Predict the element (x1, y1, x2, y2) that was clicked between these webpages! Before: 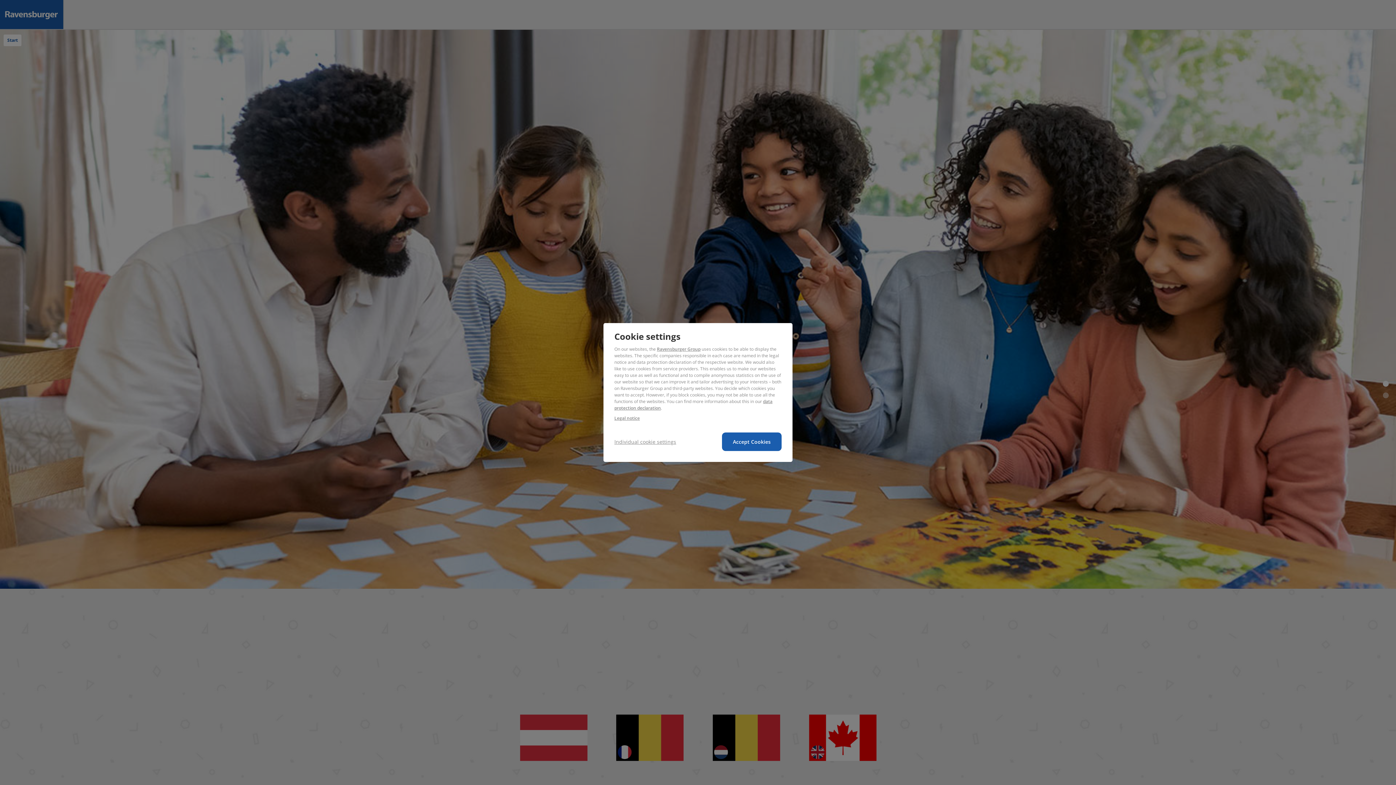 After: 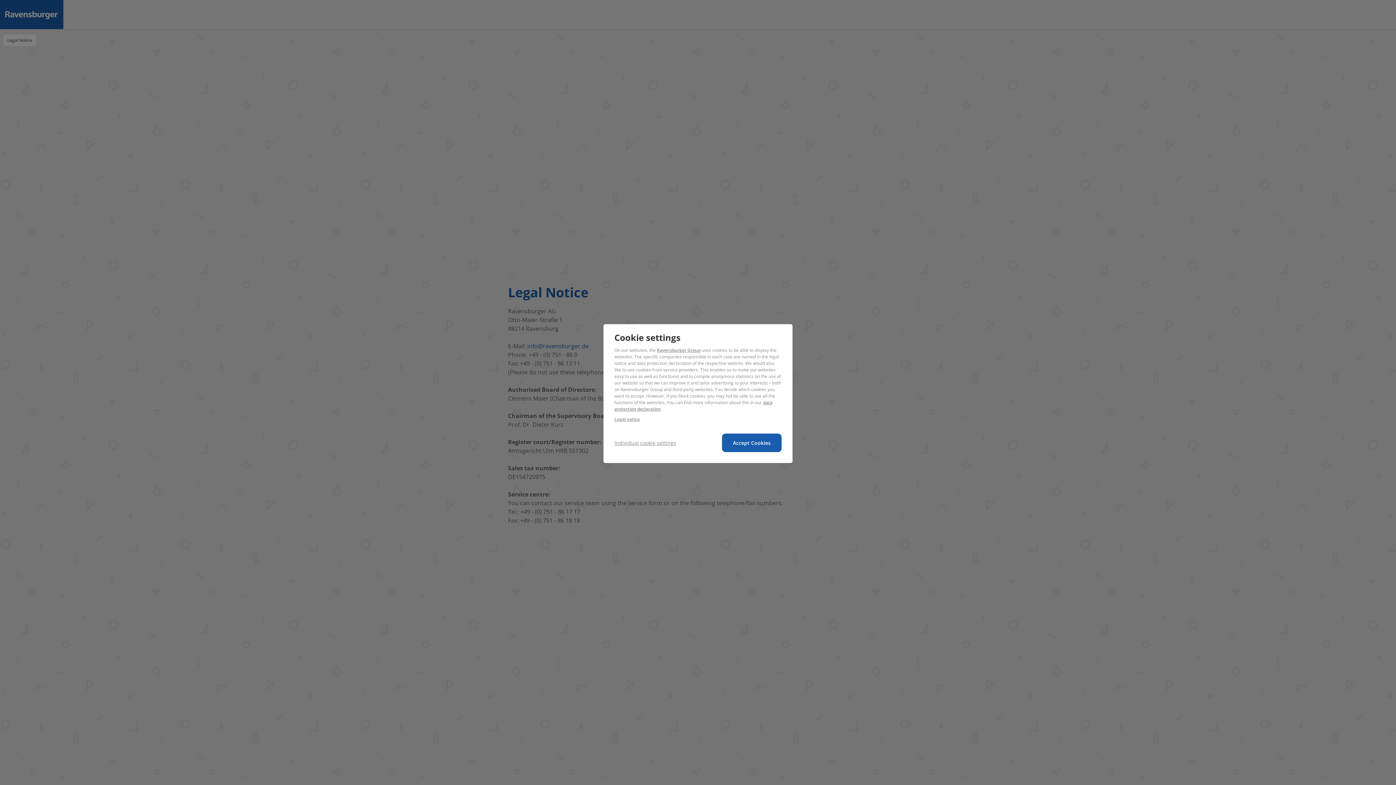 Action: label: Legal notice bbox: (614, 415, 640, 421)